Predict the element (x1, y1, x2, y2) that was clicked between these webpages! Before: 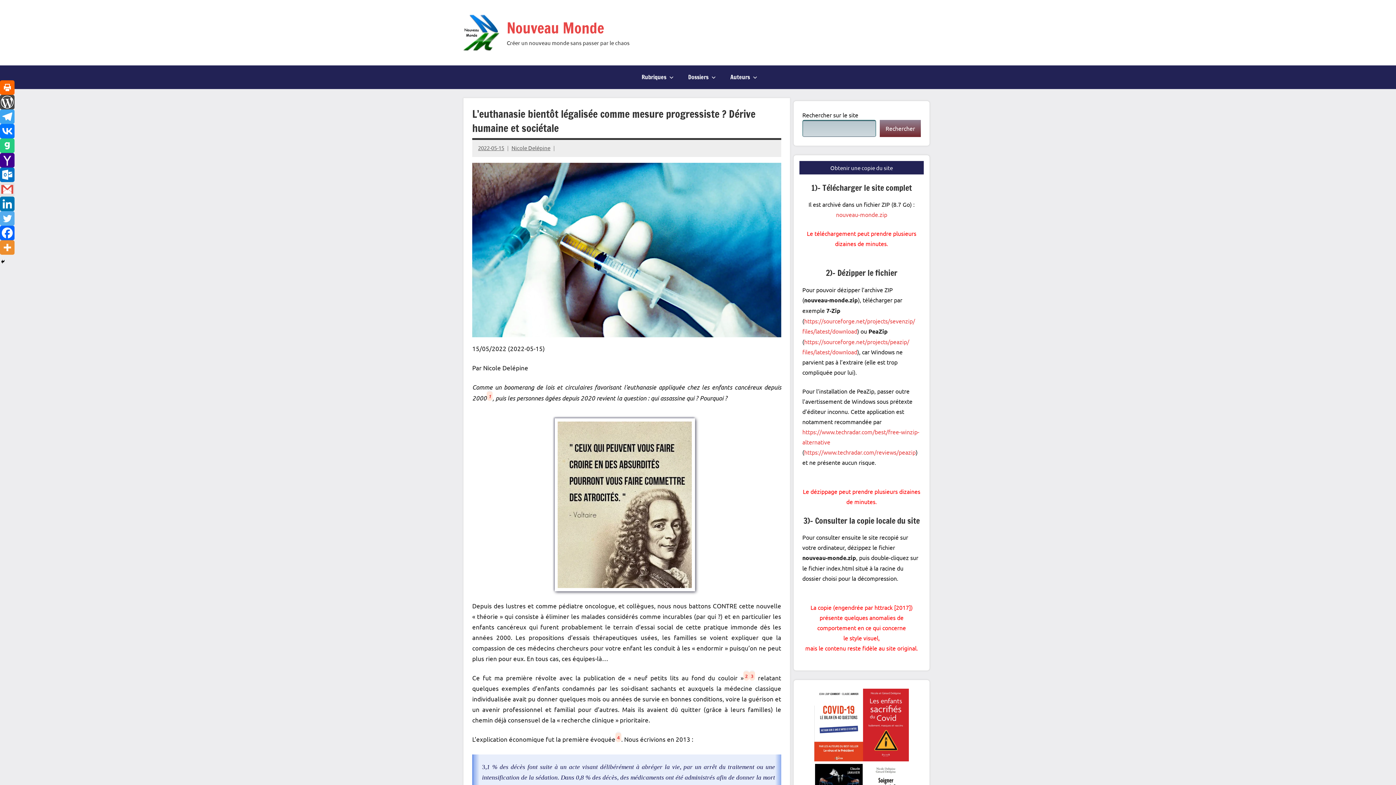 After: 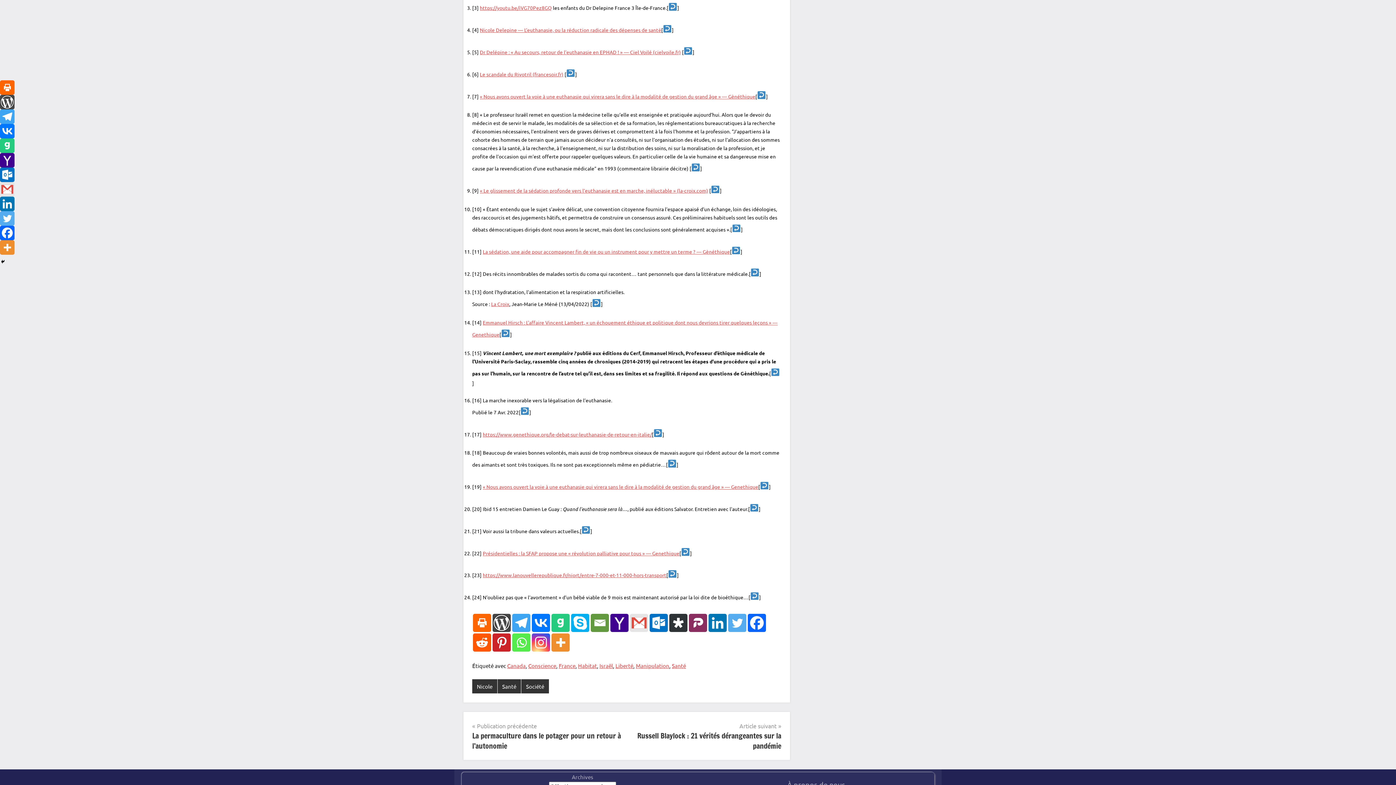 Action: bbox: (749, 670, 755, 680) label: 3